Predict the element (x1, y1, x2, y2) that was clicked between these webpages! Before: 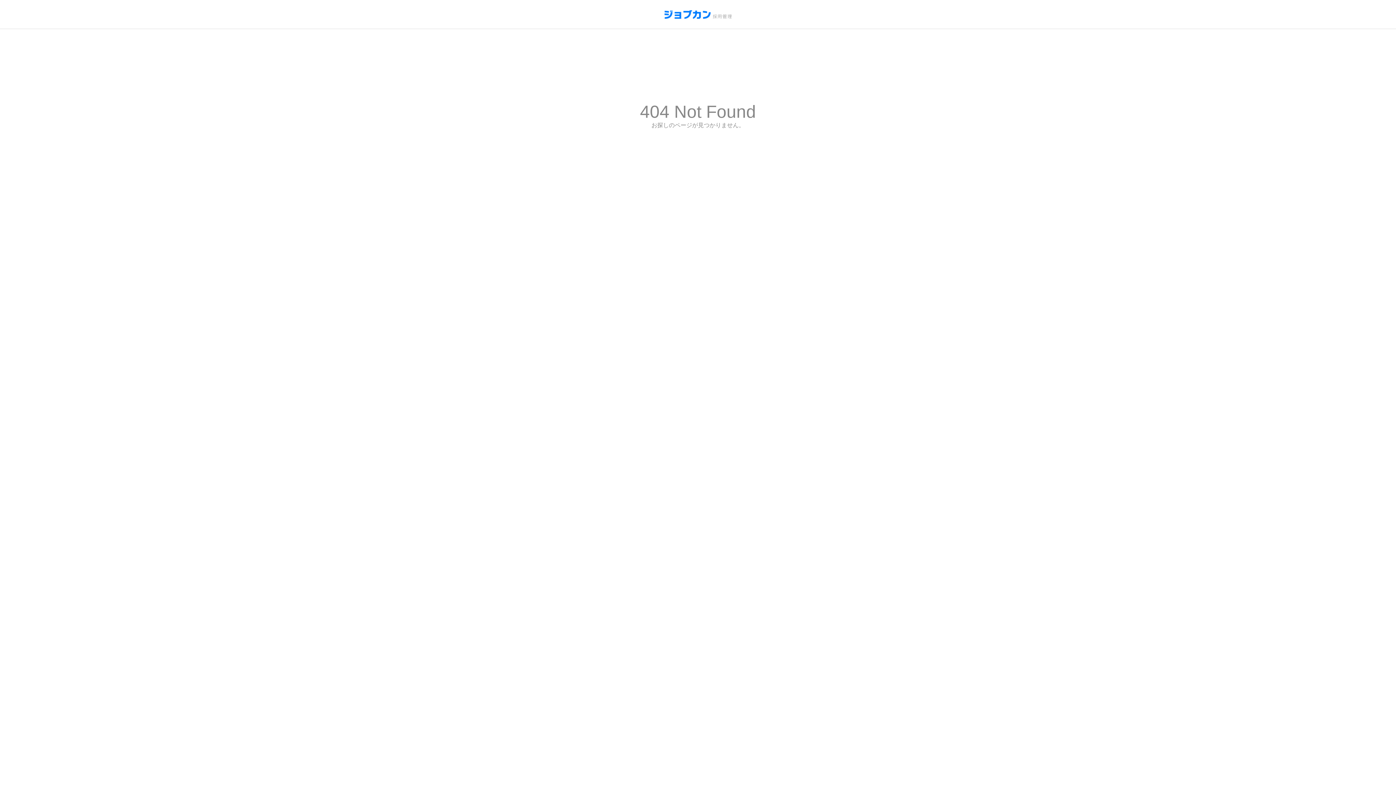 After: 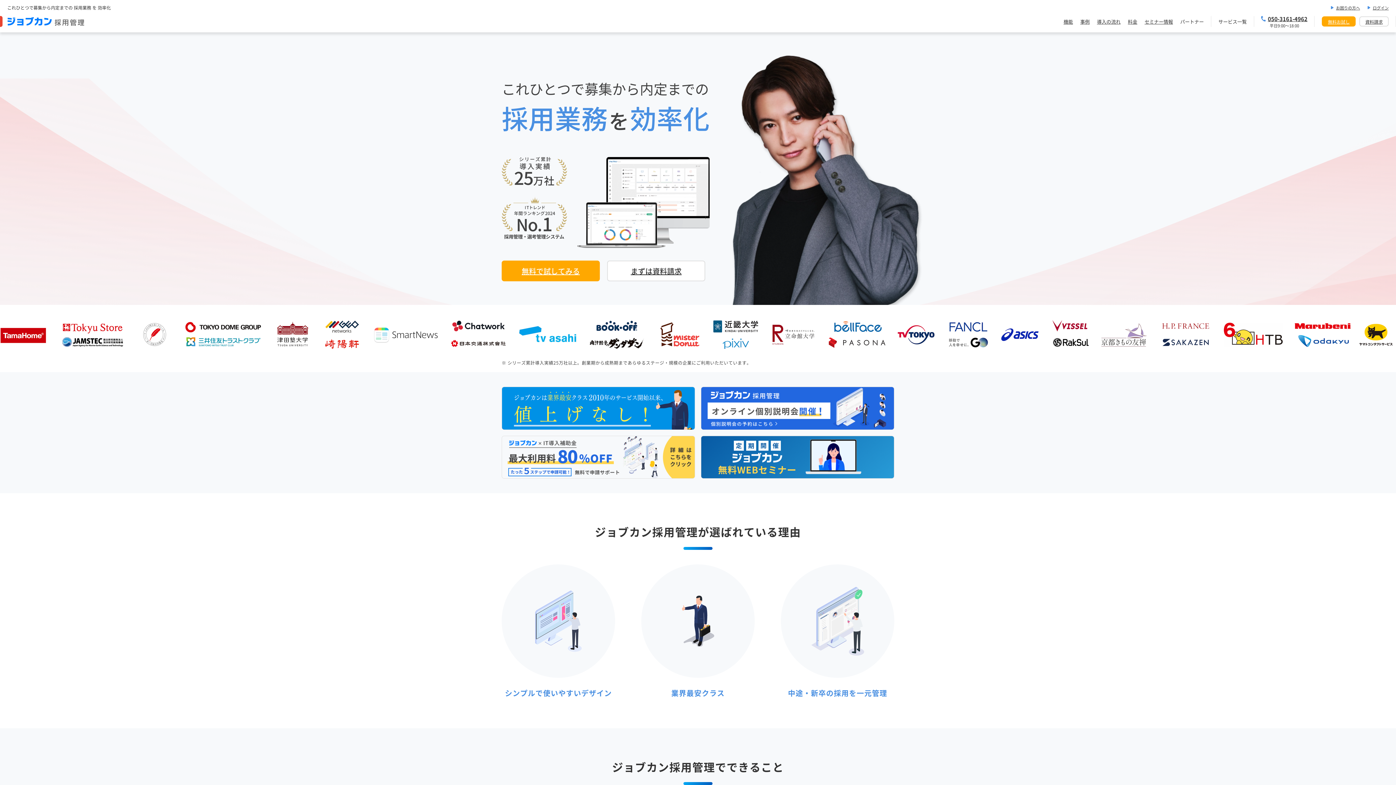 Action: bbox: (664, 10, 731, 18)